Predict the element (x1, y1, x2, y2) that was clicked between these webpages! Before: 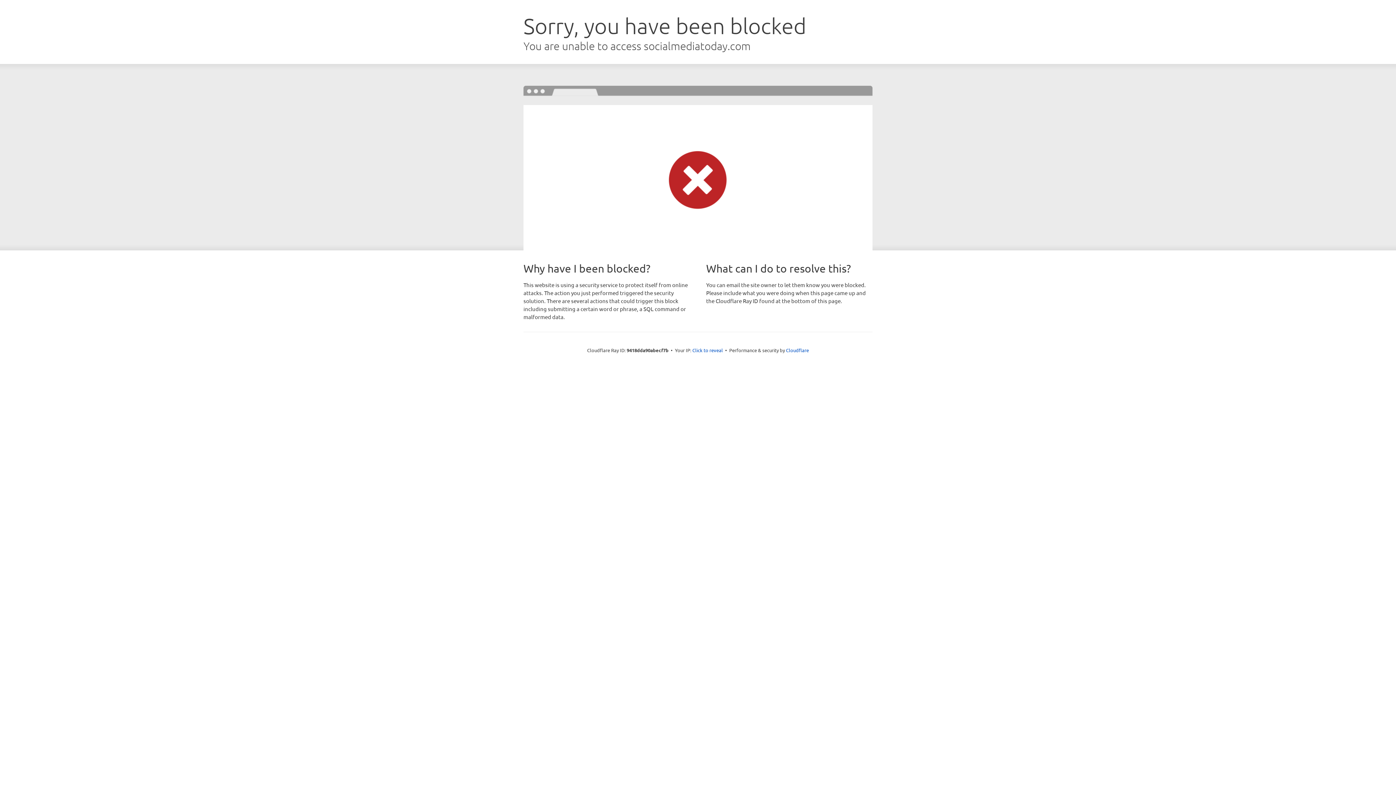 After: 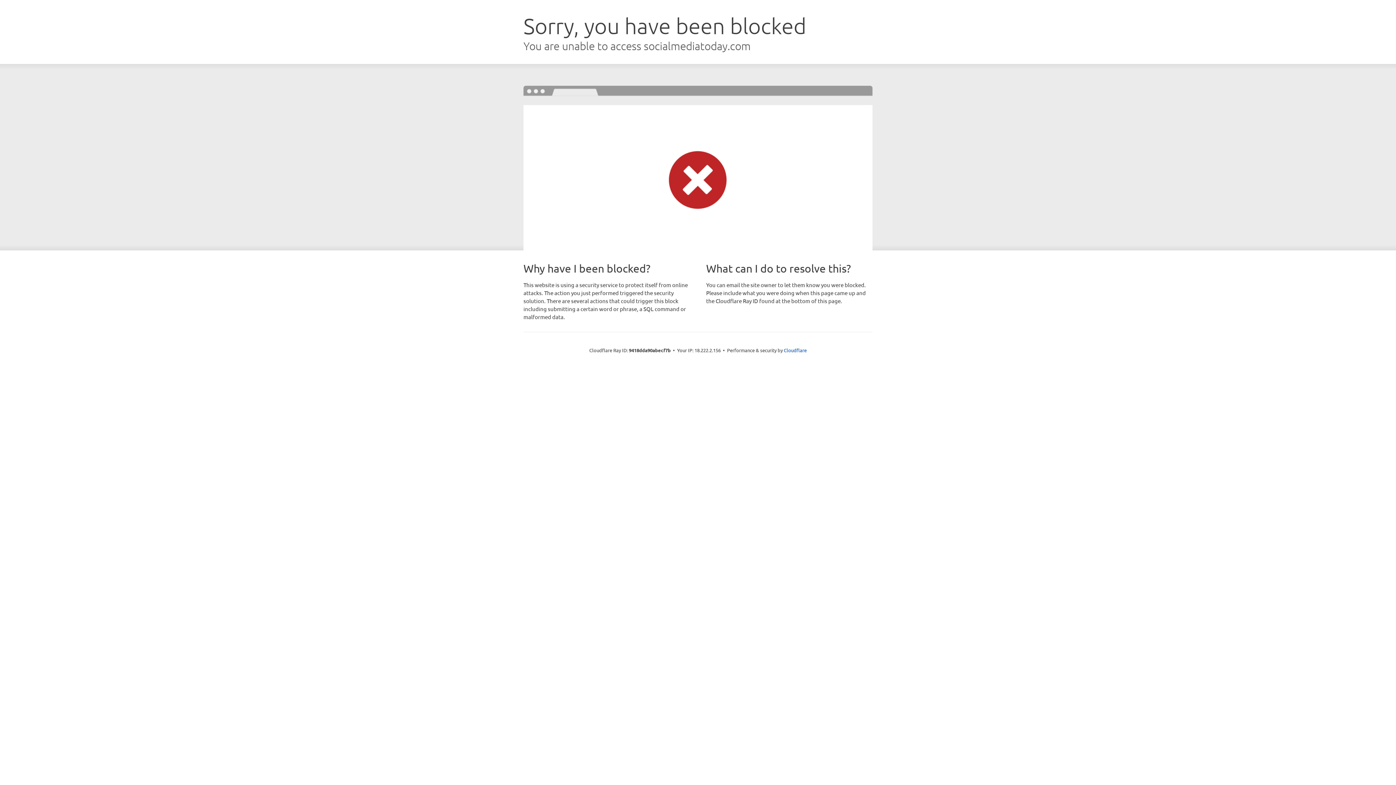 Action: bbox: (692, 346, 723, 353) label: Click to reveal